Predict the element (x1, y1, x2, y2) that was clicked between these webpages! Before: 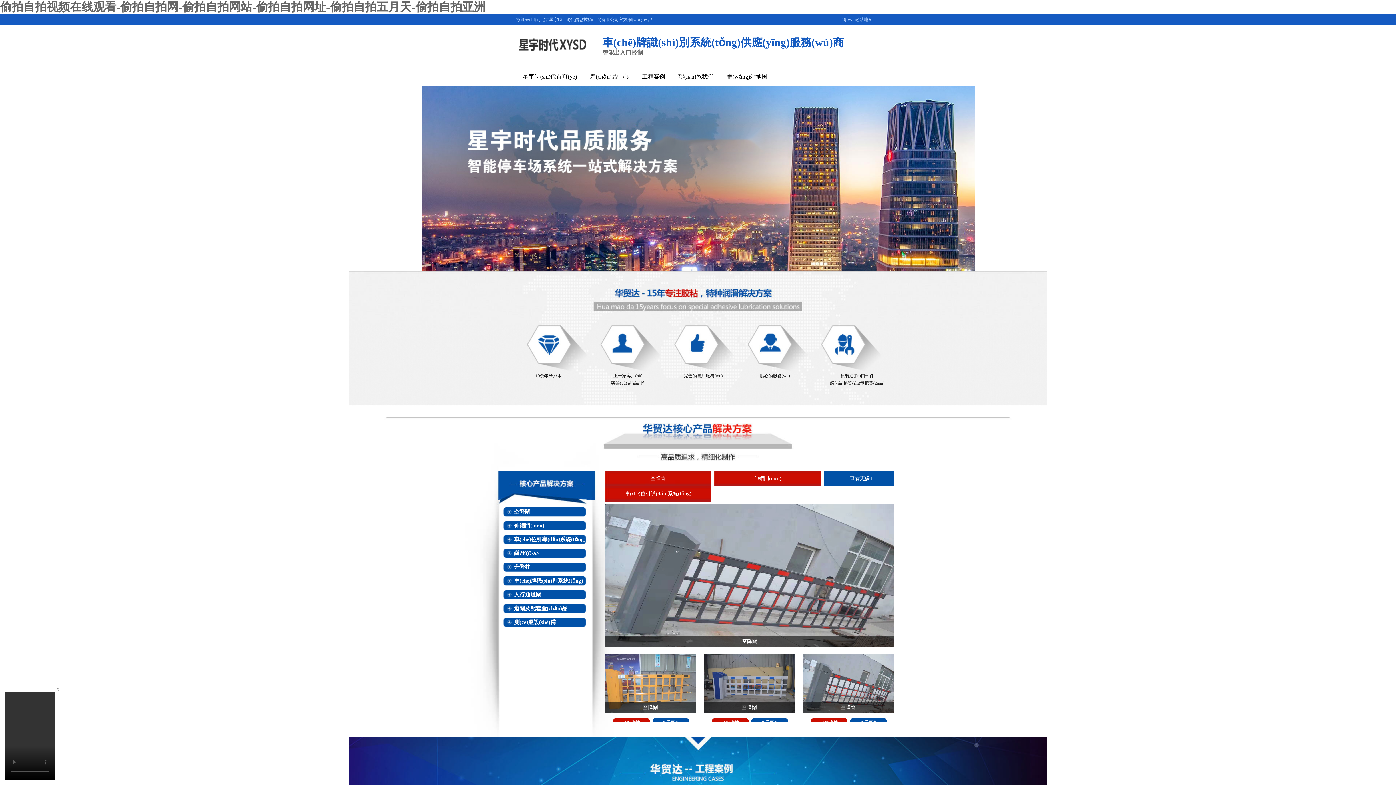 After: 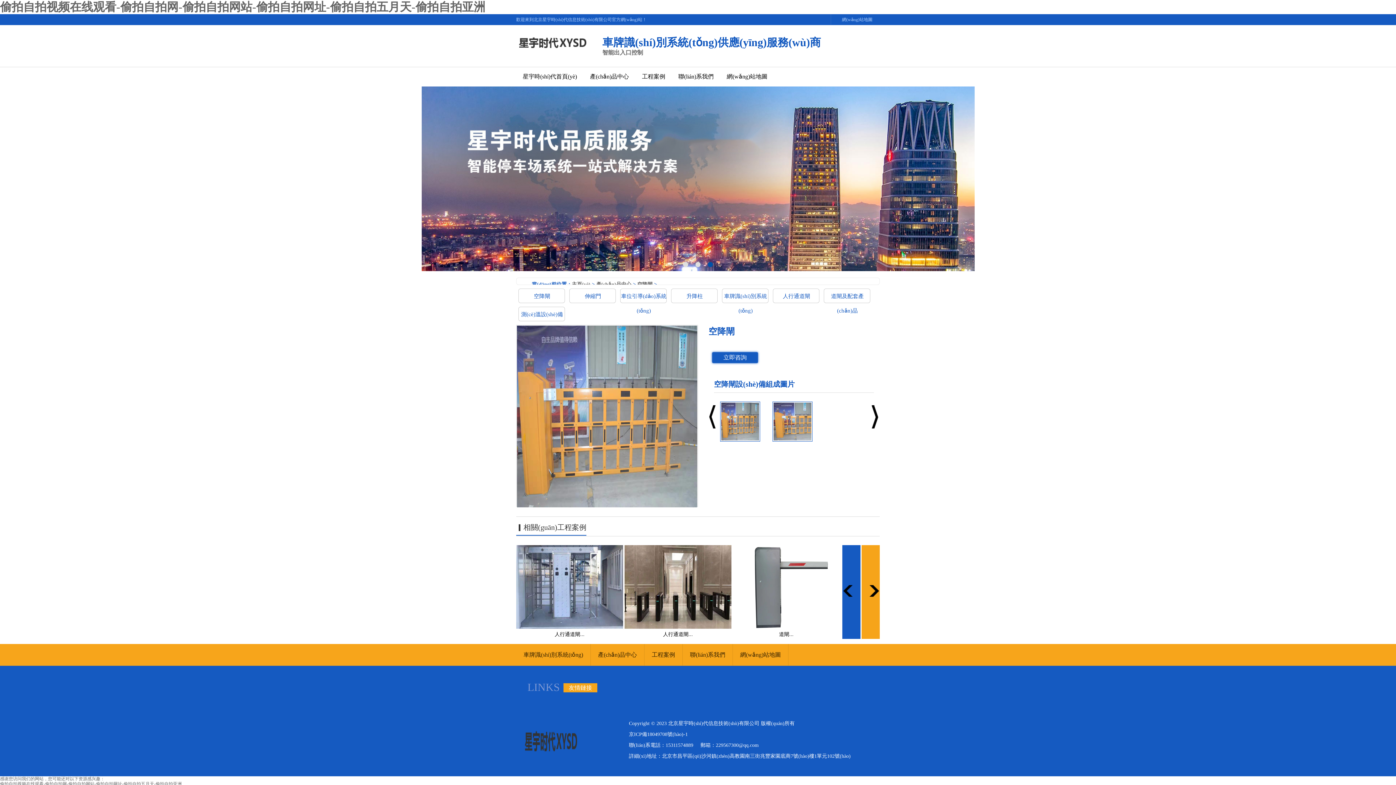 Action: label: 空降閘 bbox: (605, 709, 696, 714)